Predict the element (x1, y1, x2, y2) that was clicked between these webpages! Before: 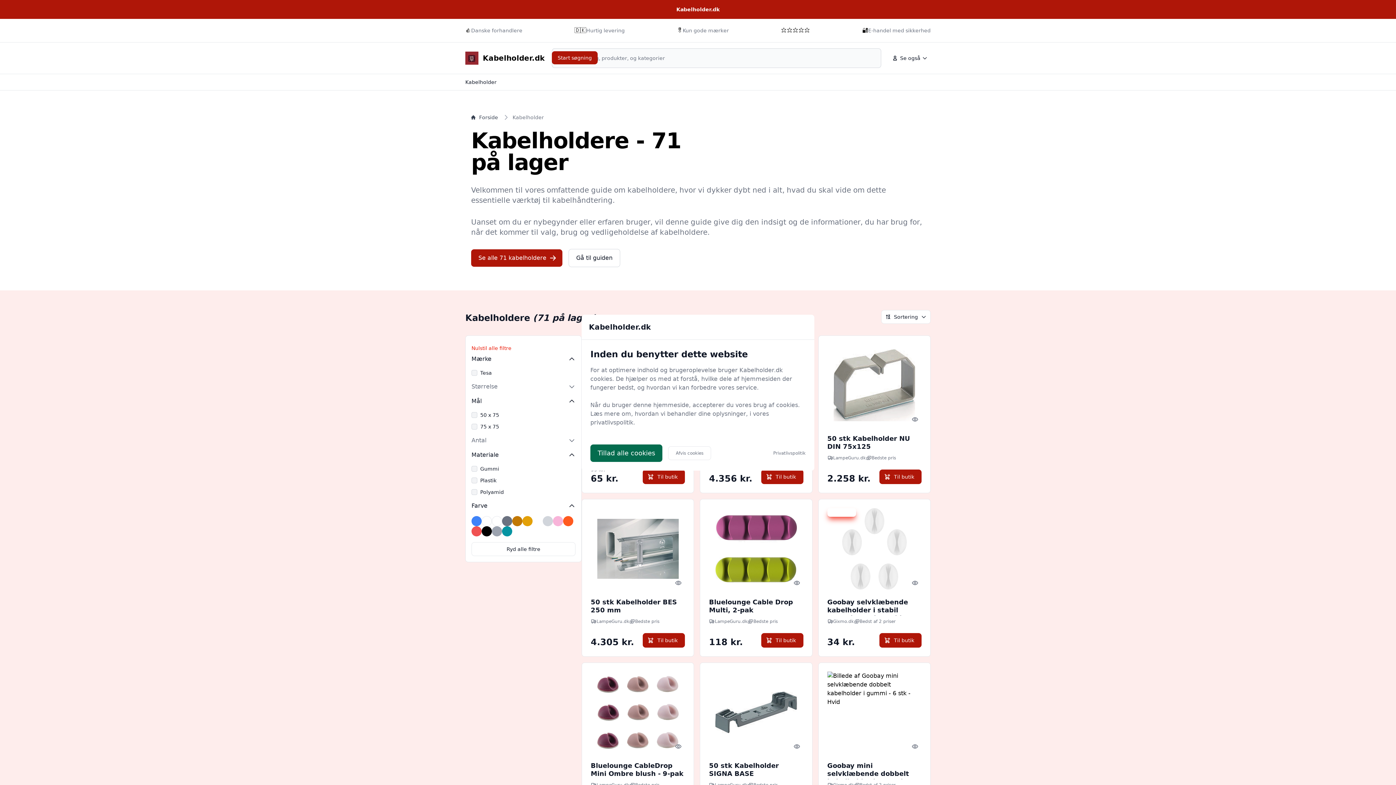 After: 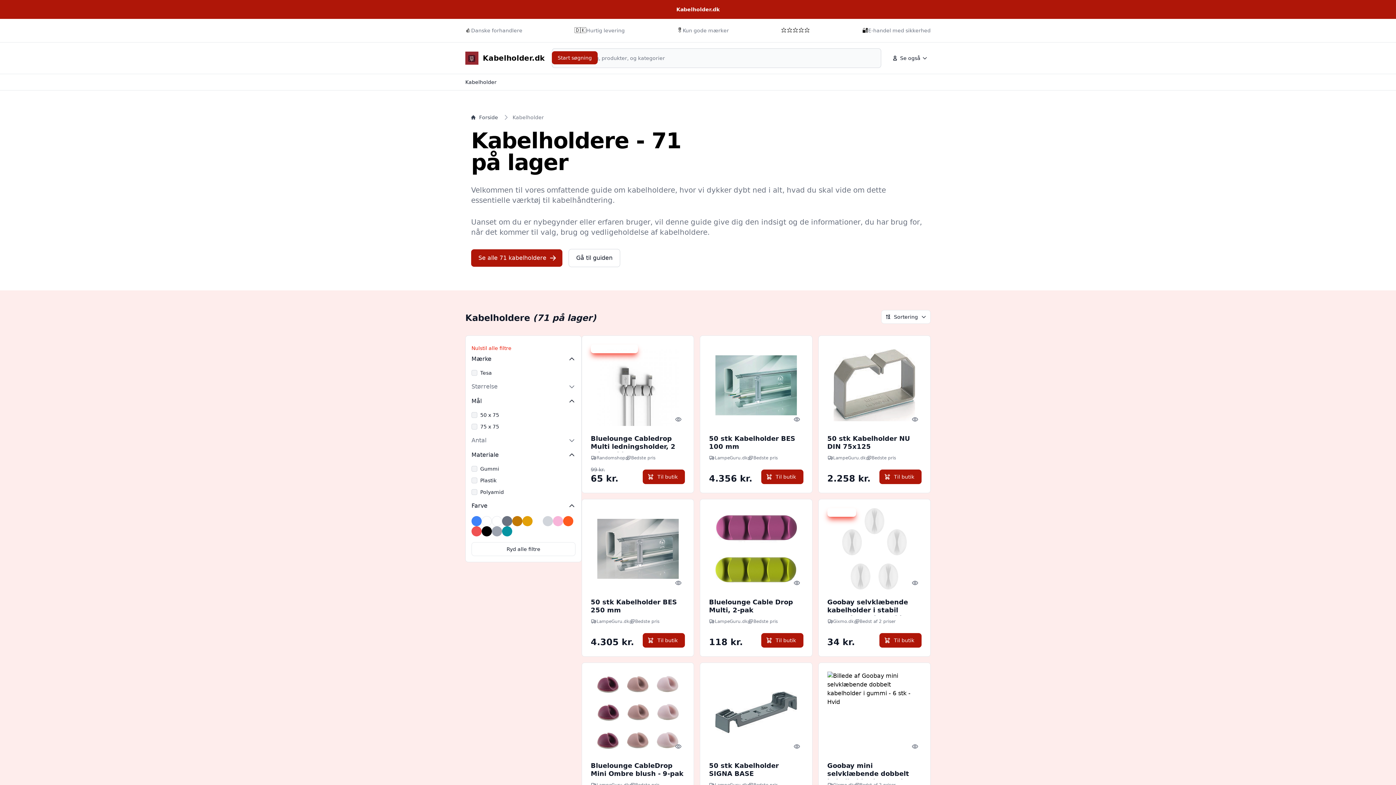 Action: label: Tillad alle cookies bbox: (590, 444, 662, 462)